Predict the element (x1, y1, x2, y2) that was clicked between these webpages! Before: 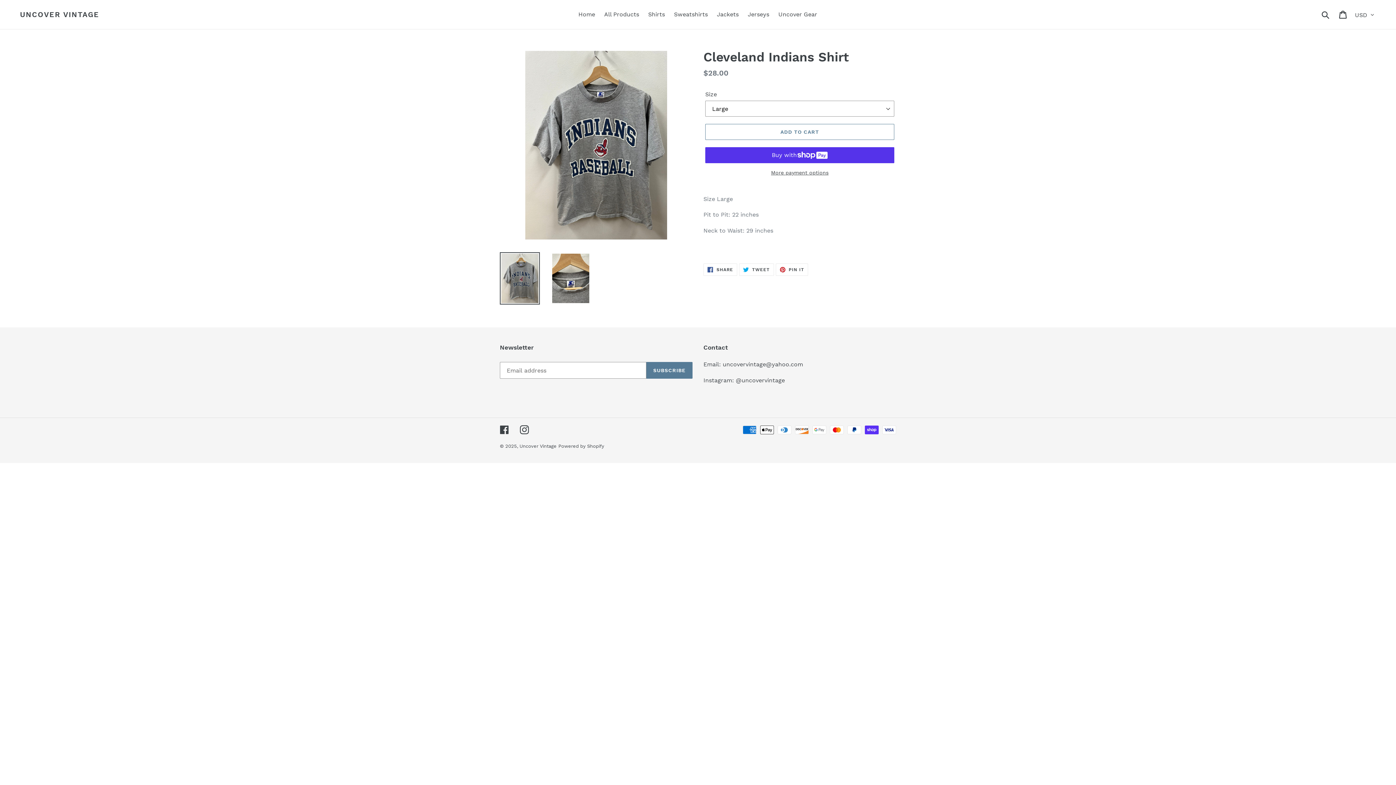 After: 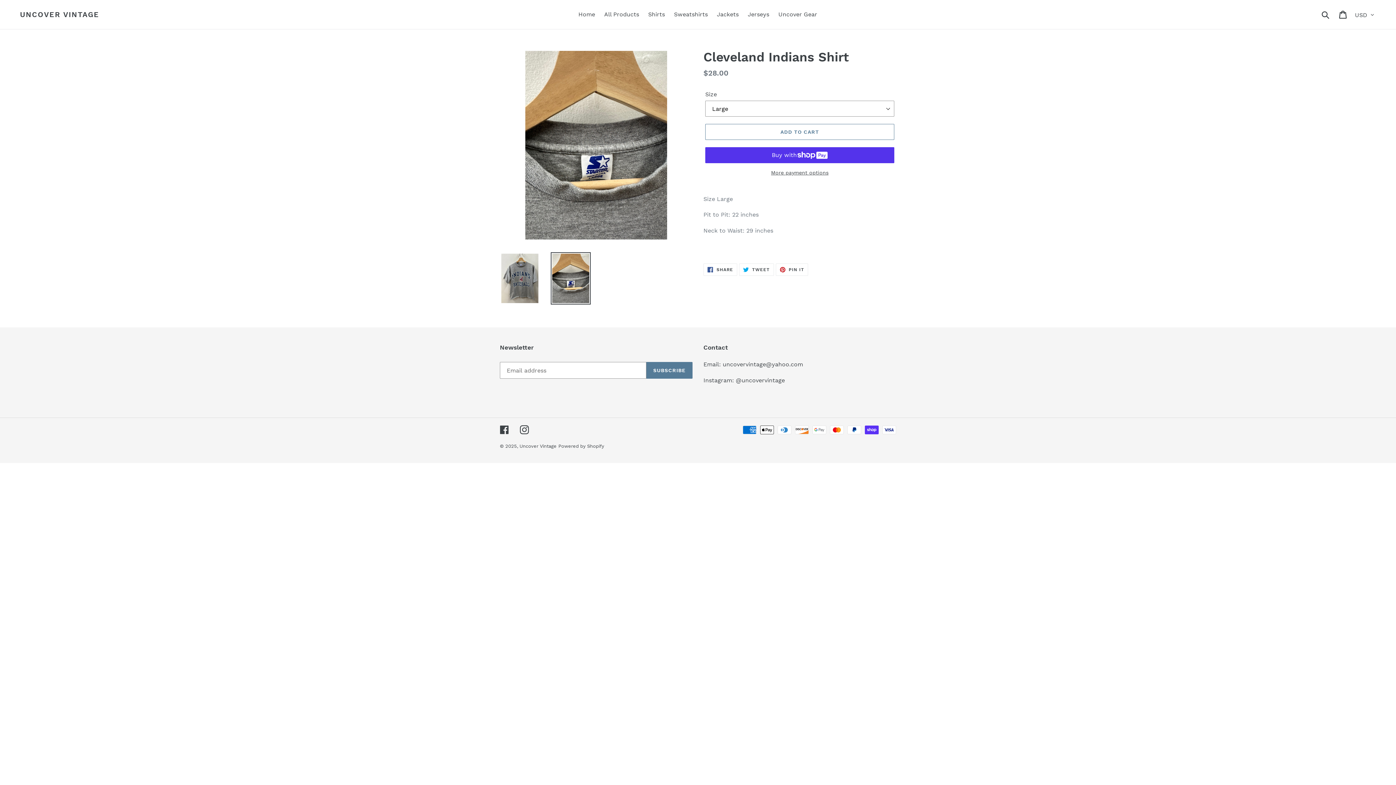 Action: bbox: (550, 252, 590, 304)